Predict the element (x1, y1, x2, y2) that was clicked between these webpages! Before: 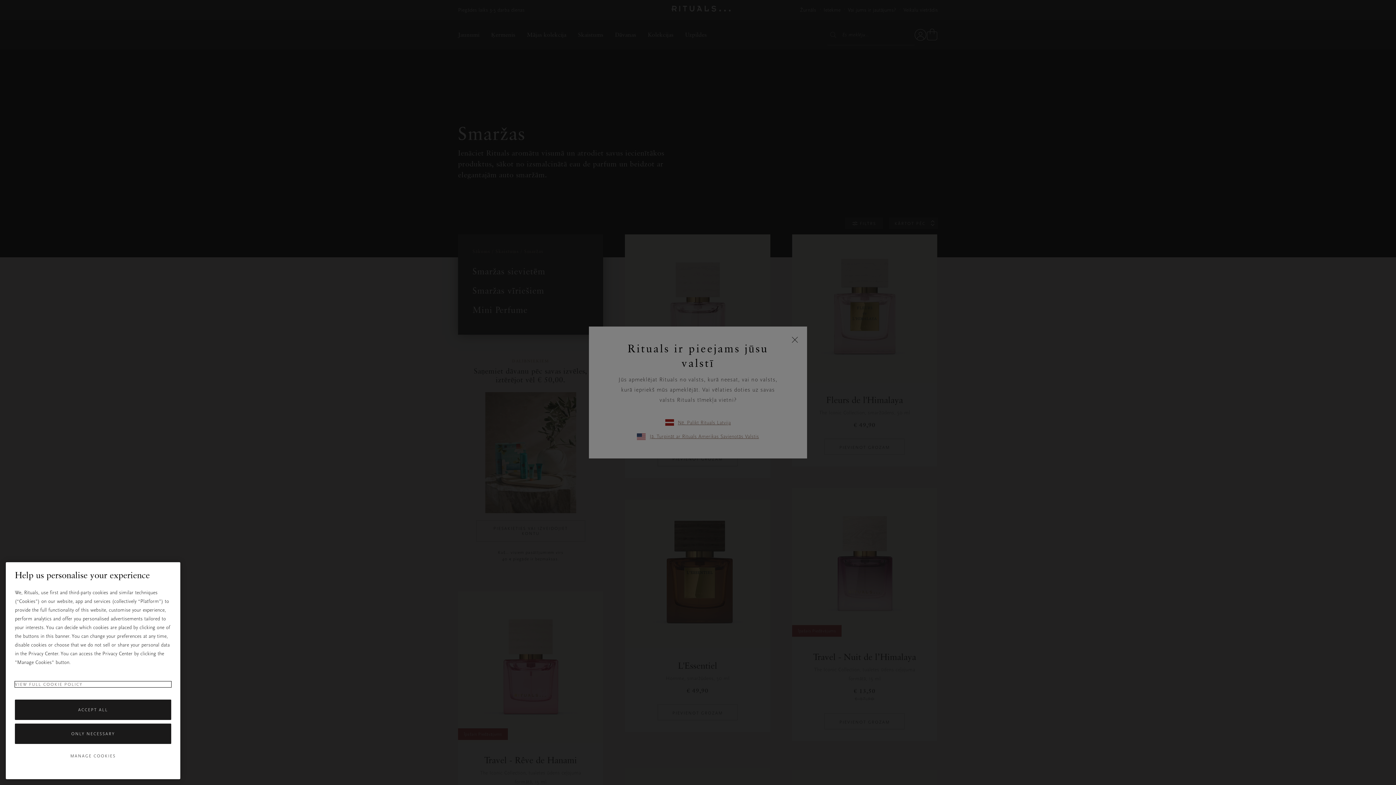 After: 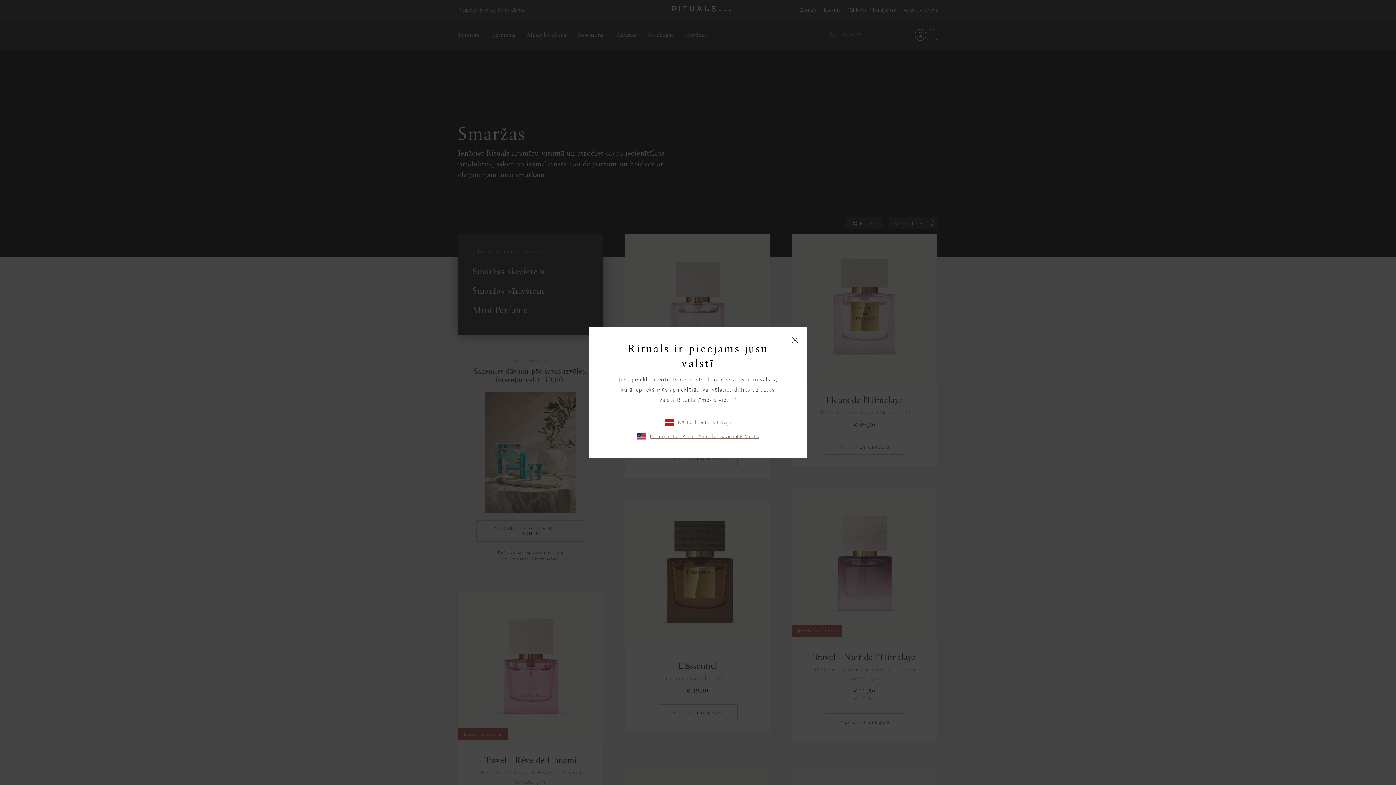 Action: bbox: (14, 700, 171, 720) label: ACCEPT ALL